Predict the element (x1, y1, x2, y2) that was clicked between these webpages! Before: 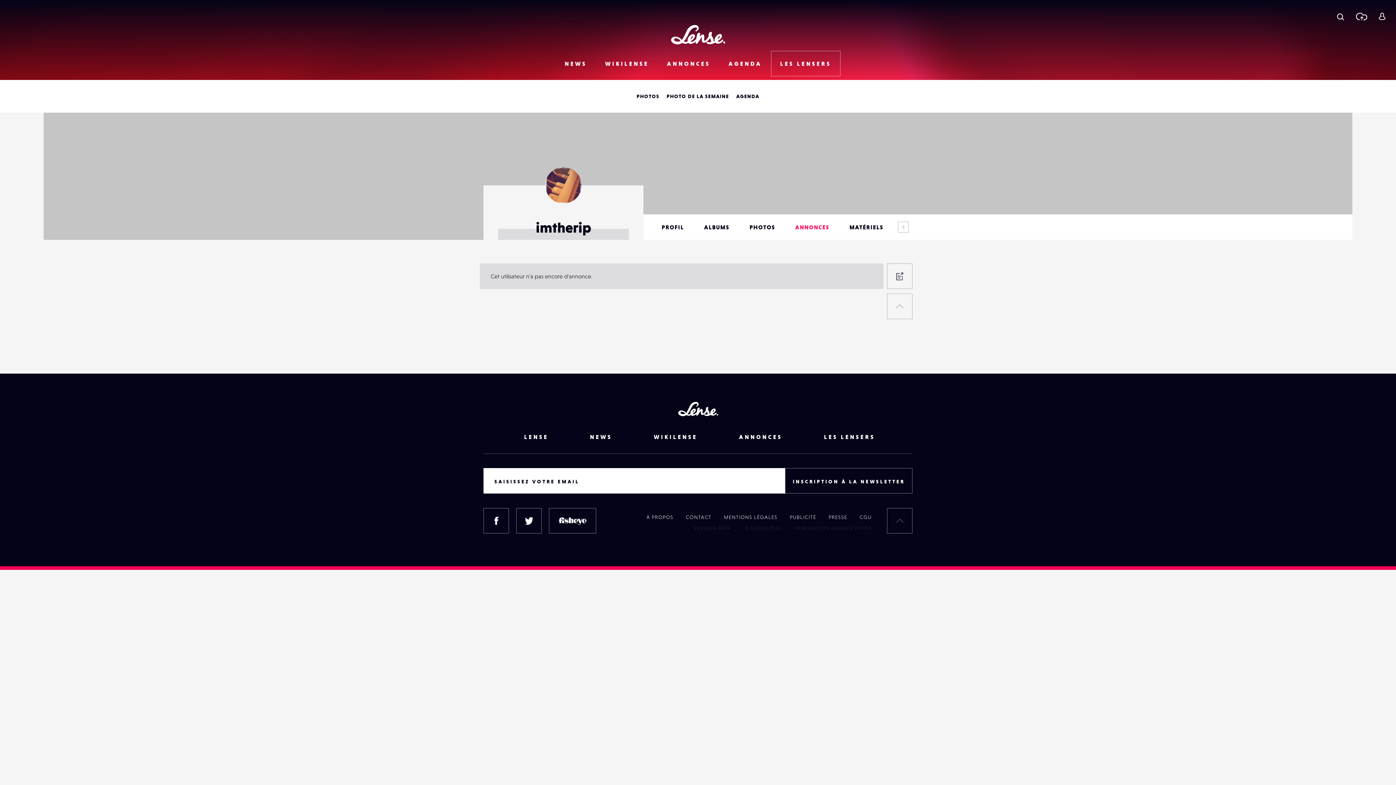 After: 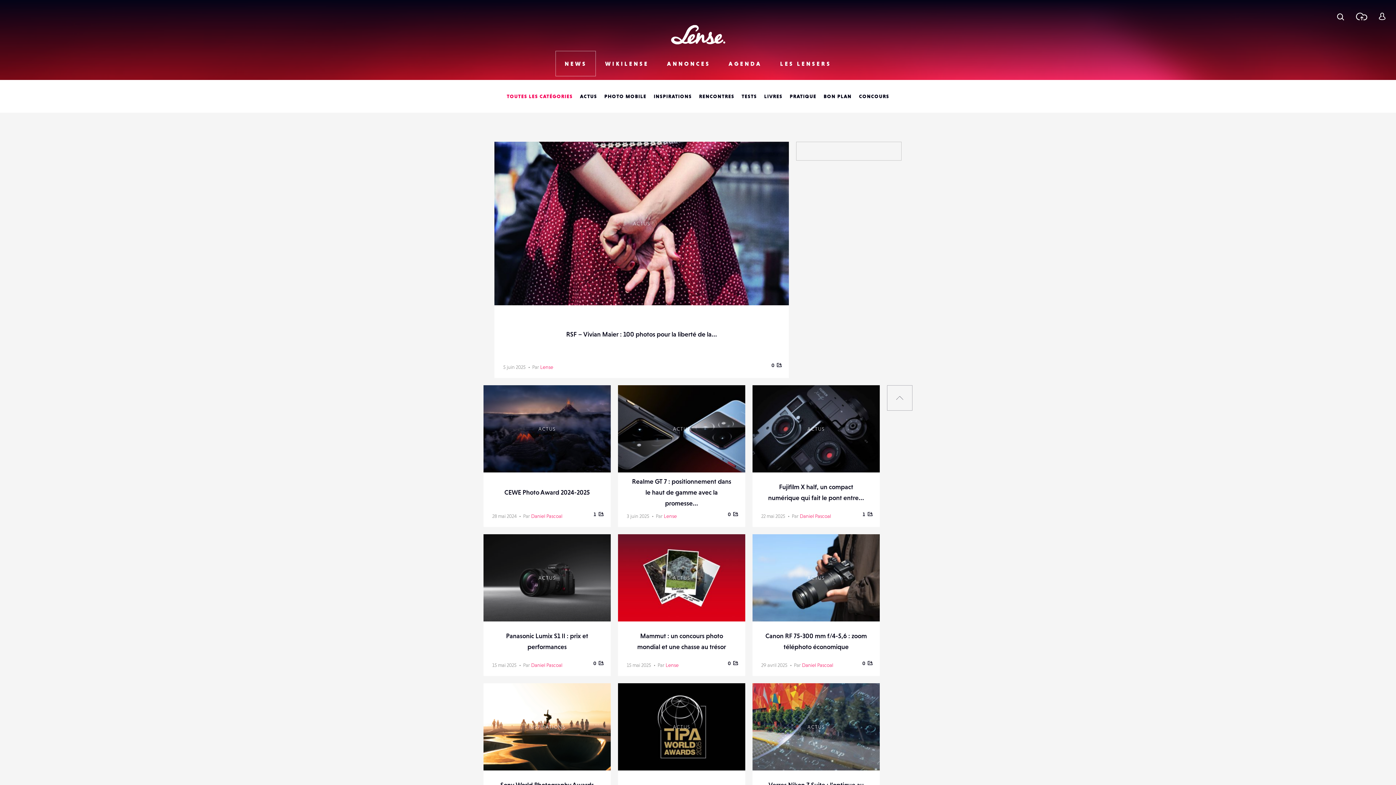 Action: bbox: (575, 424, 624, 449) label: NEWS